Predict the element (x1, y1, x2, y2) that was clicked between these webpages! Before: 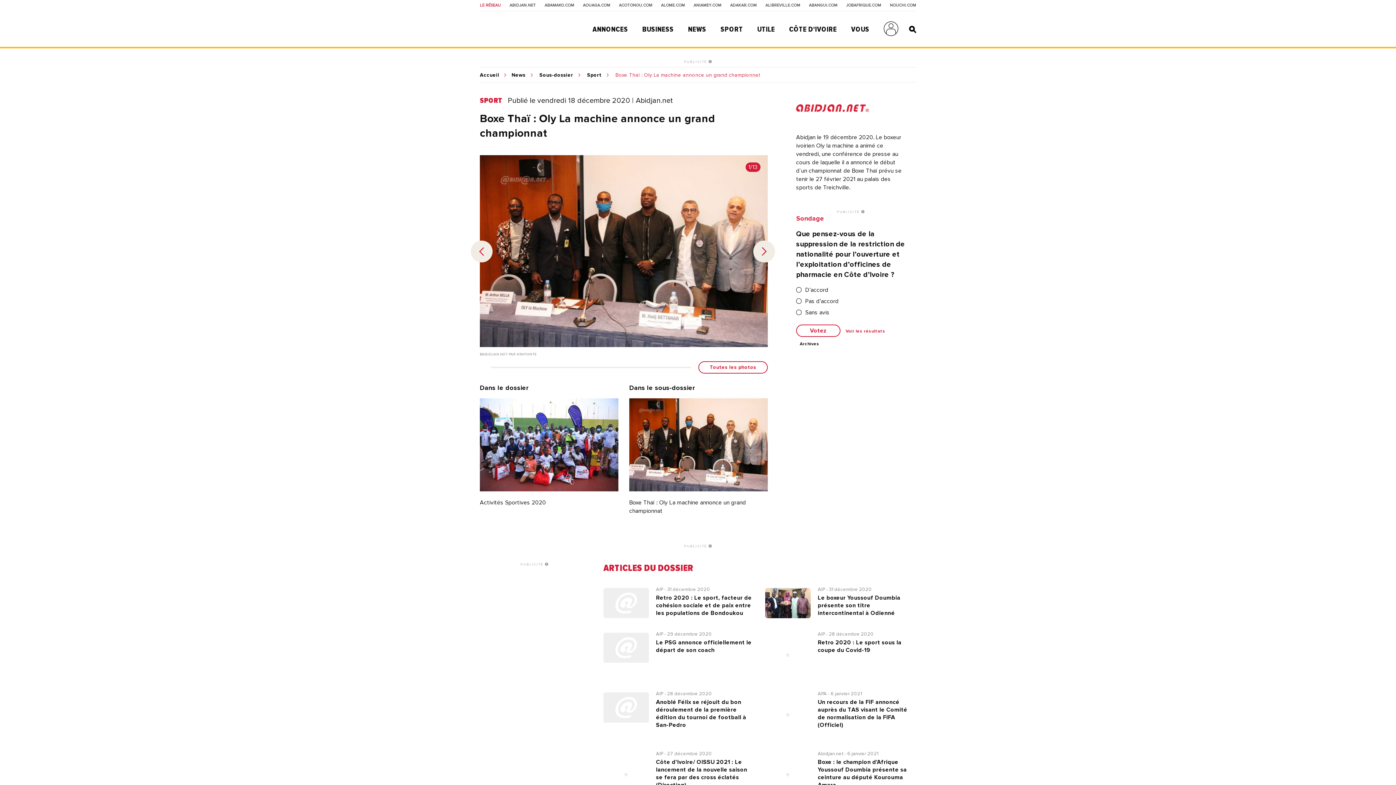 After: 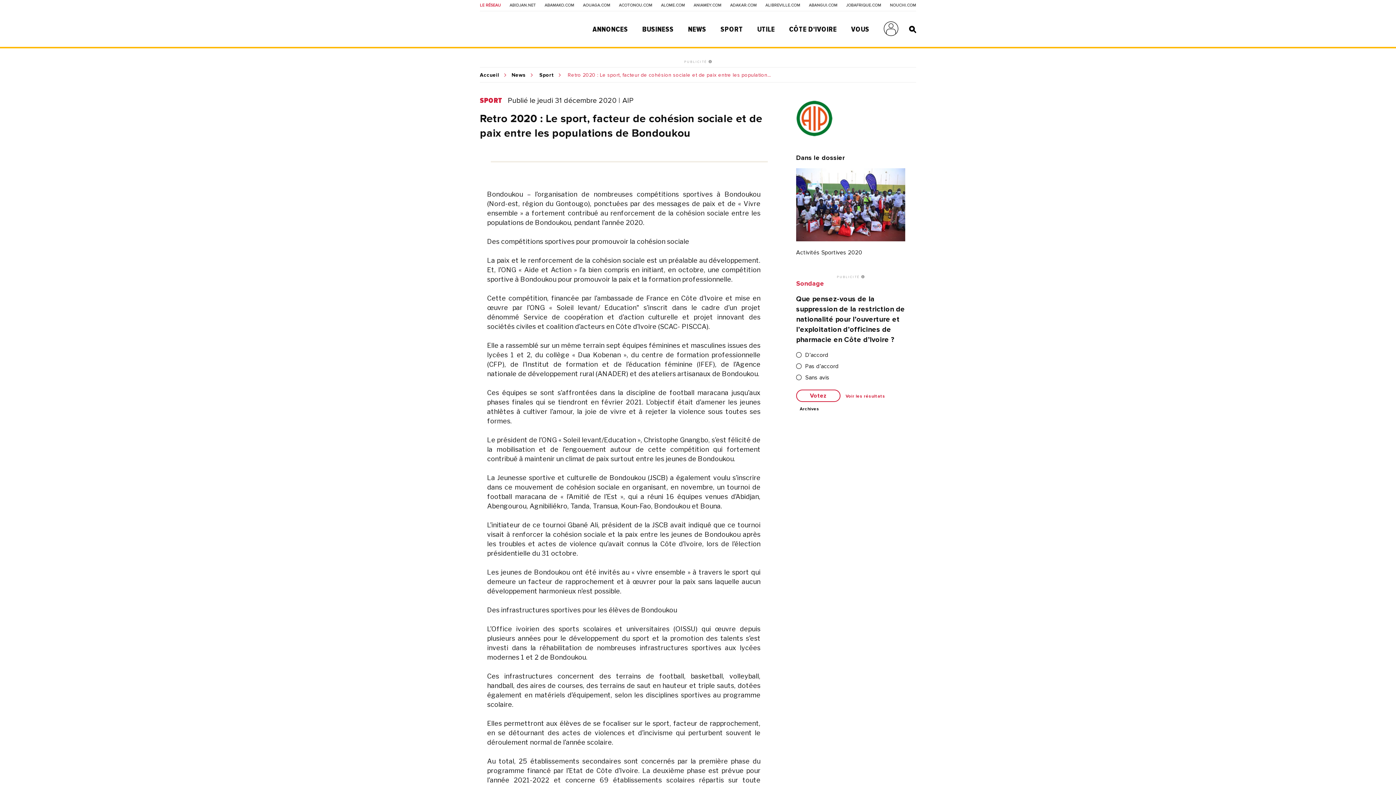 Action: label: AIP - 31 décembre 2020
Retro 2020 : Le sport, facteur de cohésion sociale et de paix entre les populations de Bondoukou bbox: (603, 588, 754, 618)